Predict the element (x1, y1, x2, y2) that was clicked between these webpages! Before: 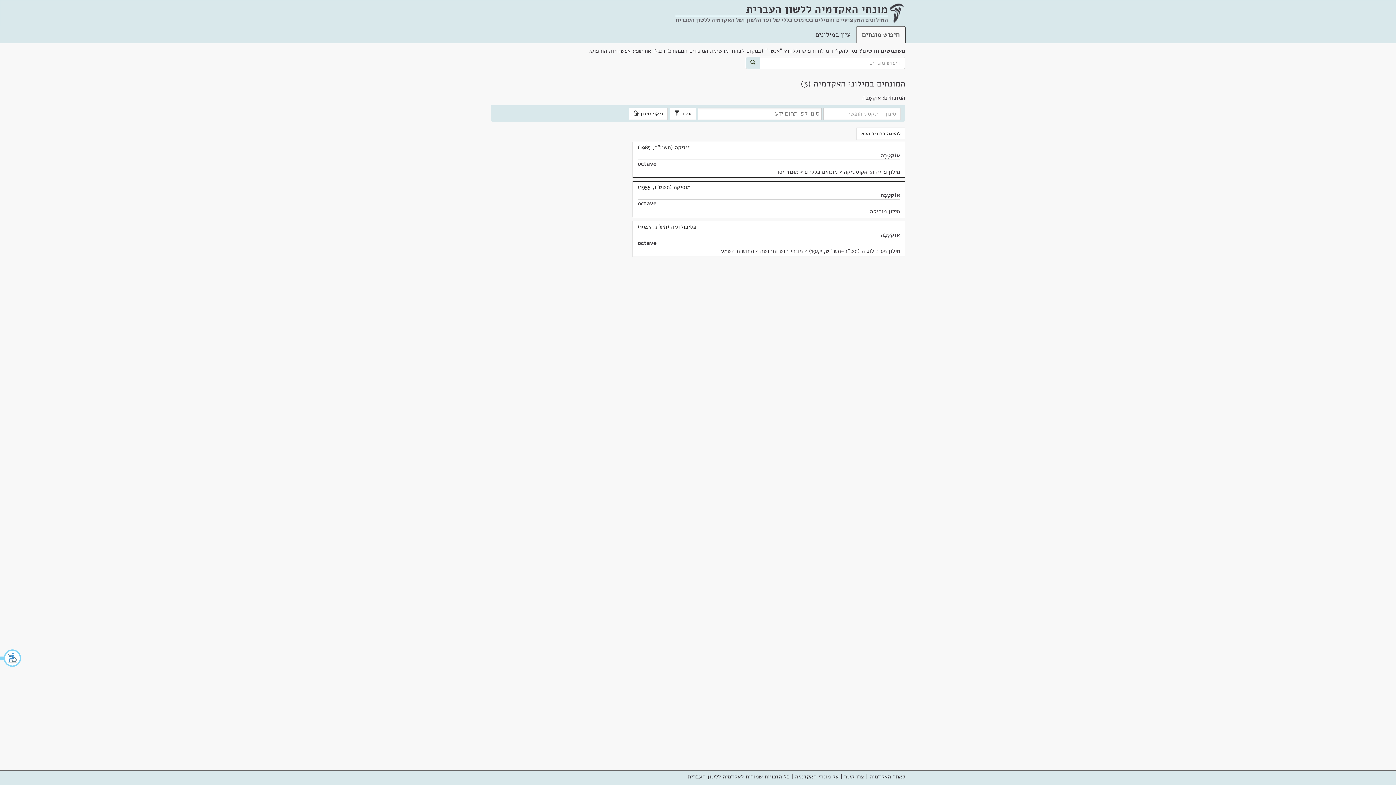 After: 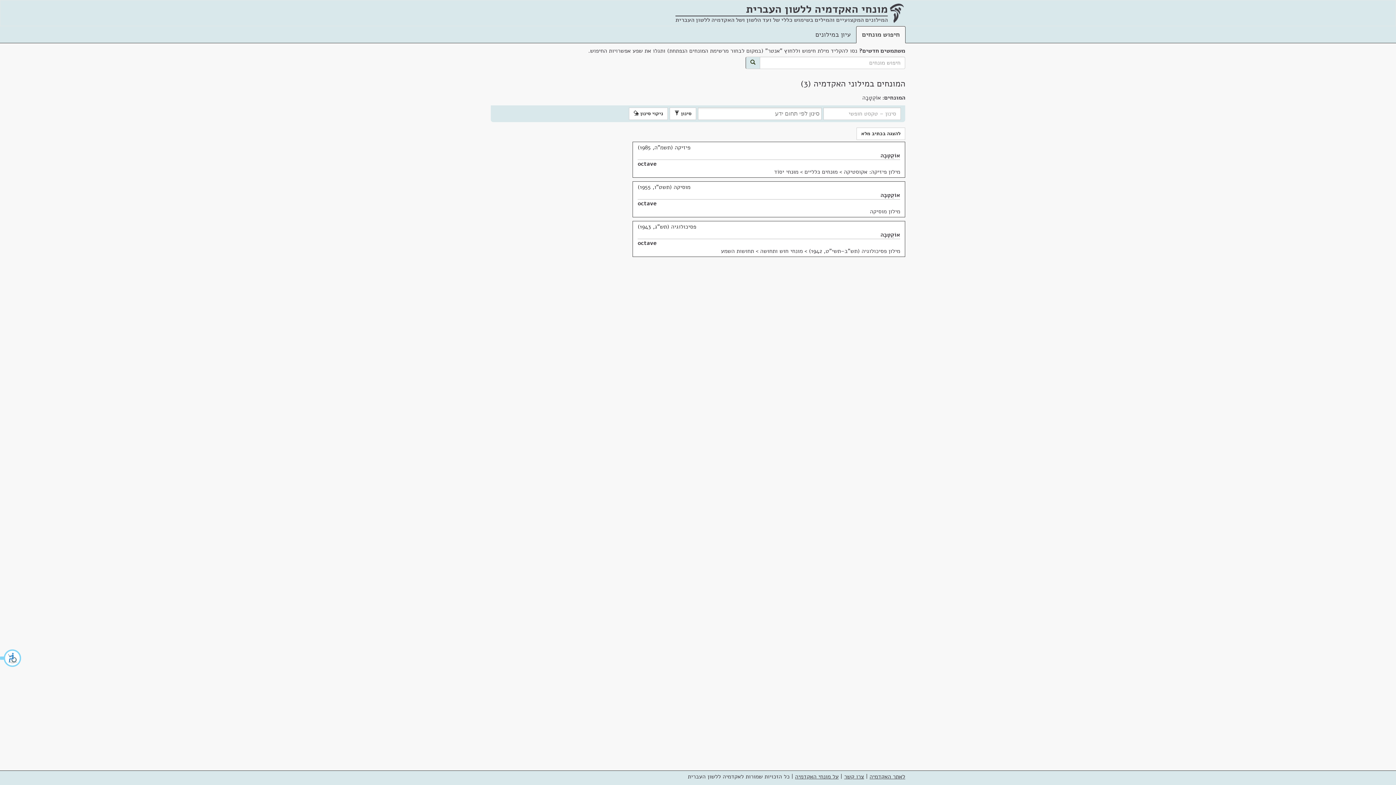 Action: bbox: (629, 107, 668, 120) label: ניקוי סינון 